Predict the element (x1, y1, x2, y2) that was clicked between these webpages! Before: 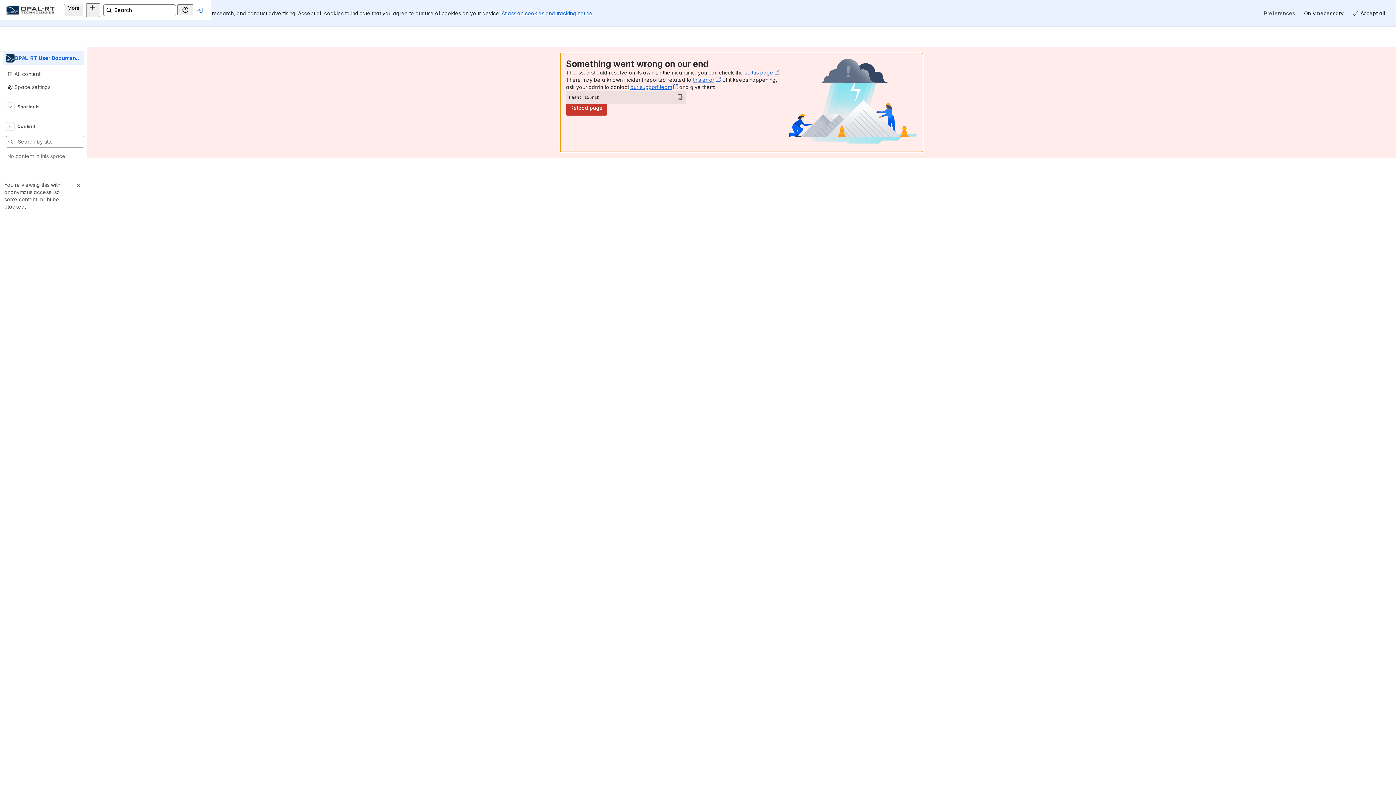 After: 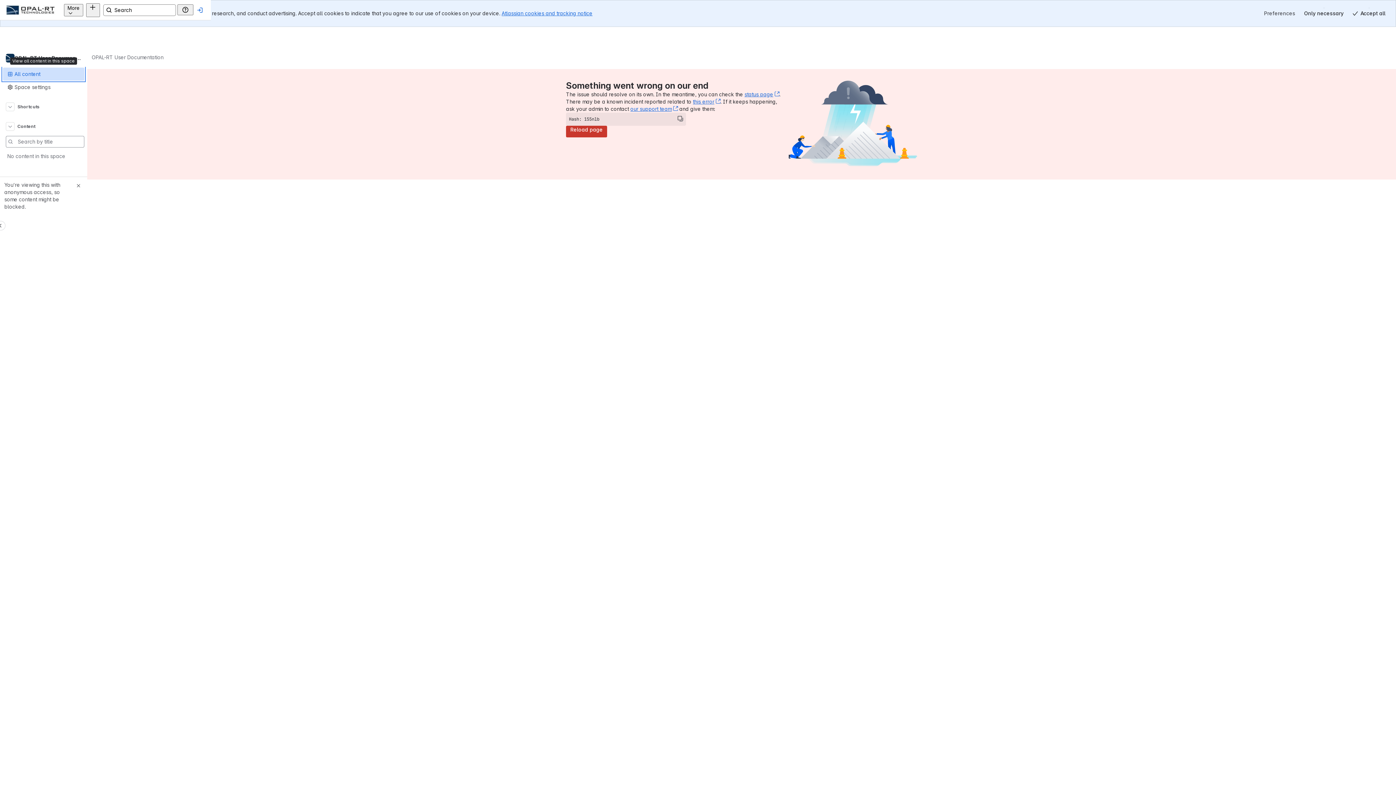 Action: label: All content bbox: (2, 40, 84, 53)